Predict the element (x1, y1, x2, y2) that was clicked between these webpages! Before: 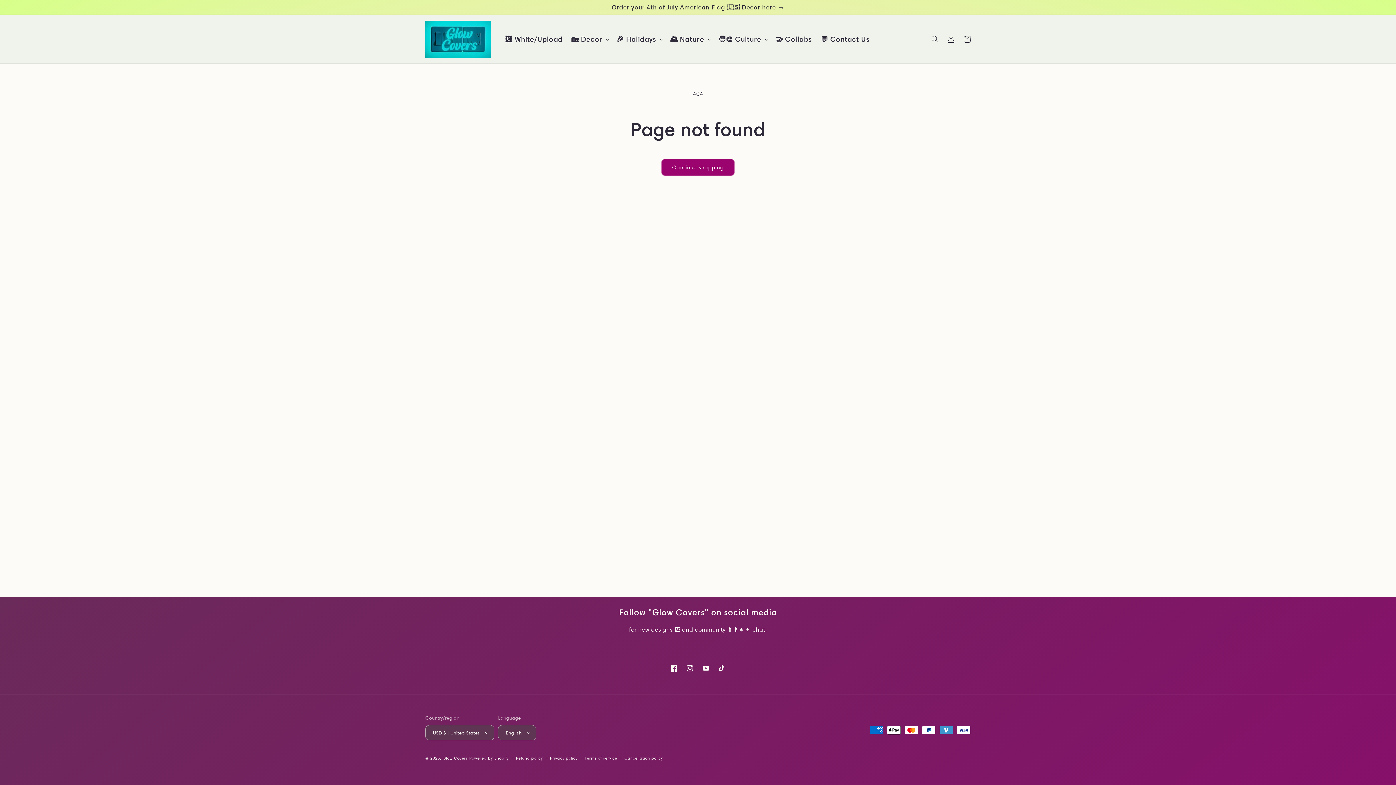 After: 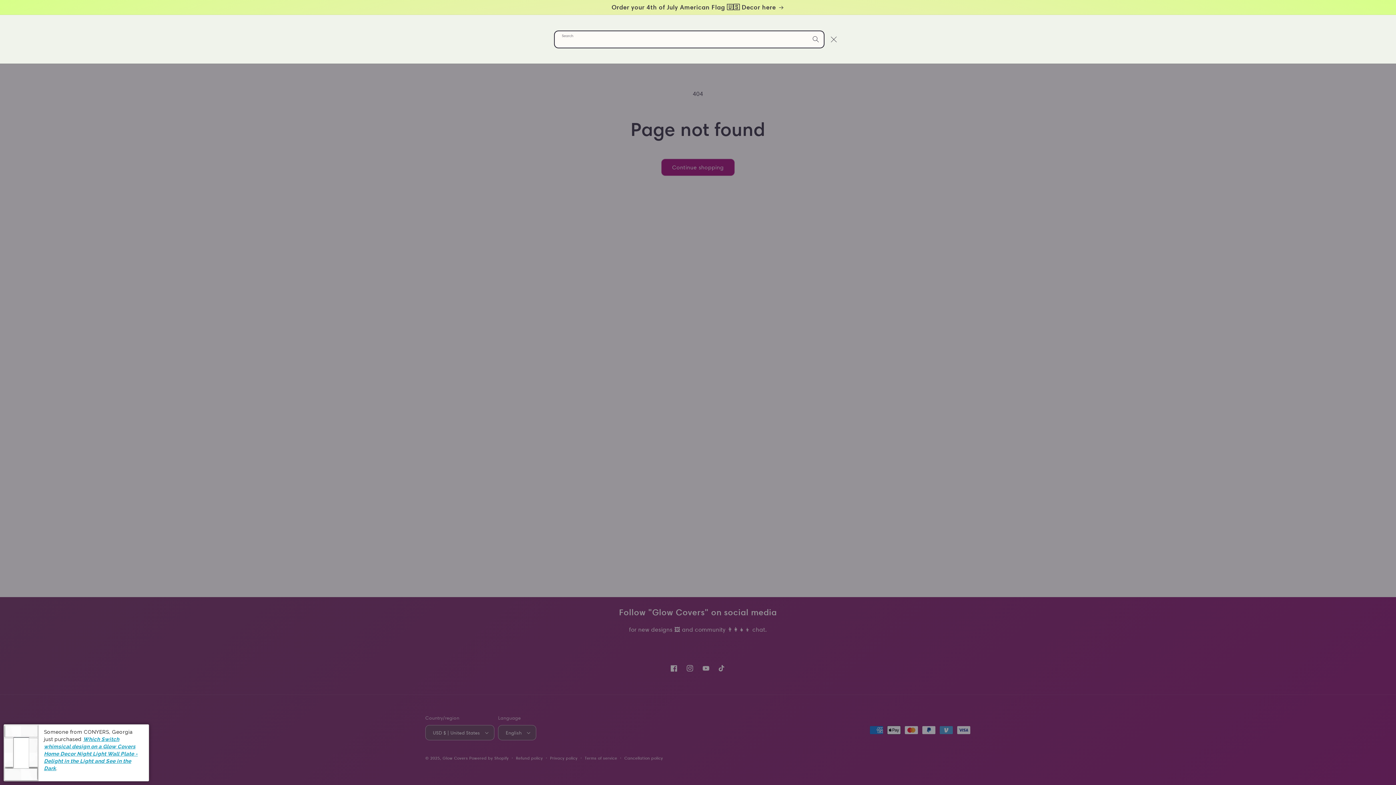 Action: label: Search bbox: (927, 31, 943, 47)